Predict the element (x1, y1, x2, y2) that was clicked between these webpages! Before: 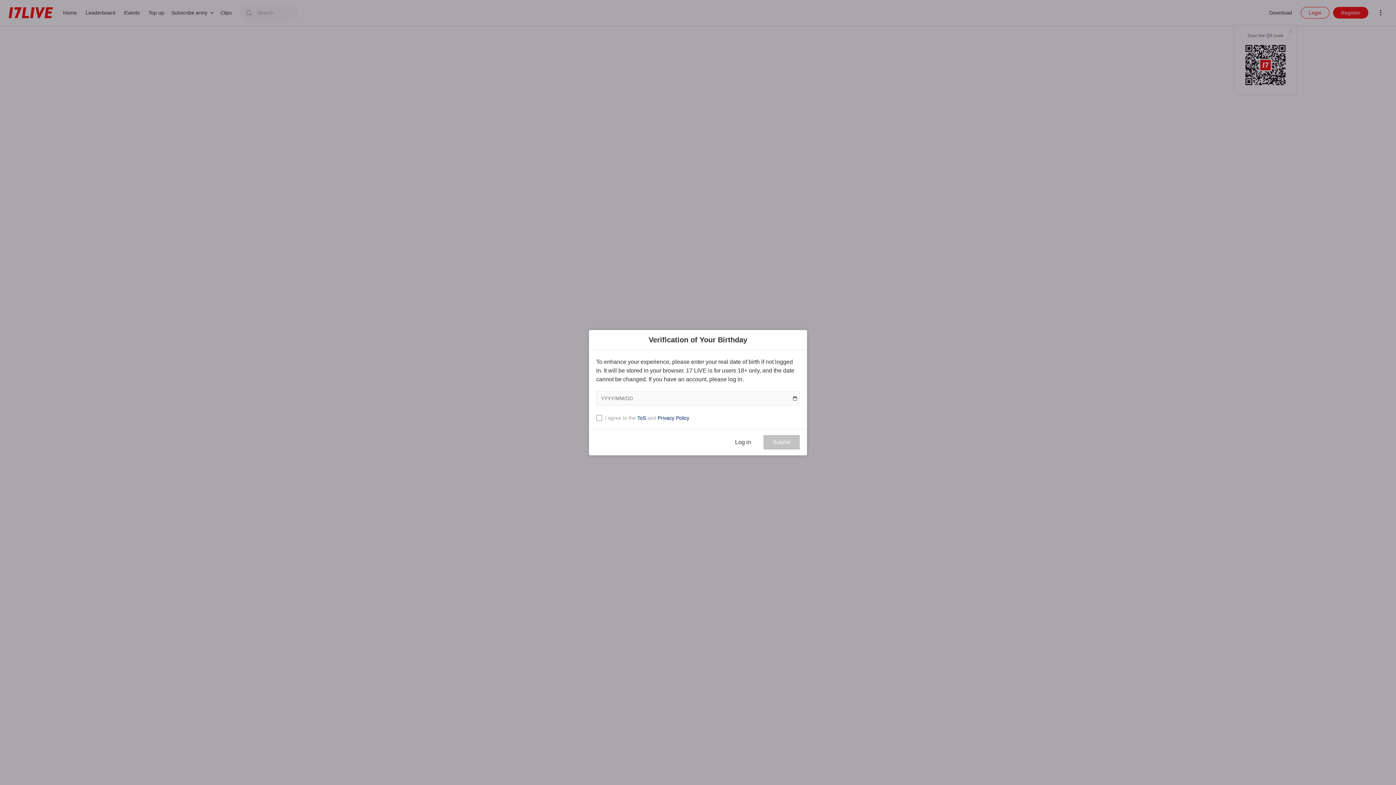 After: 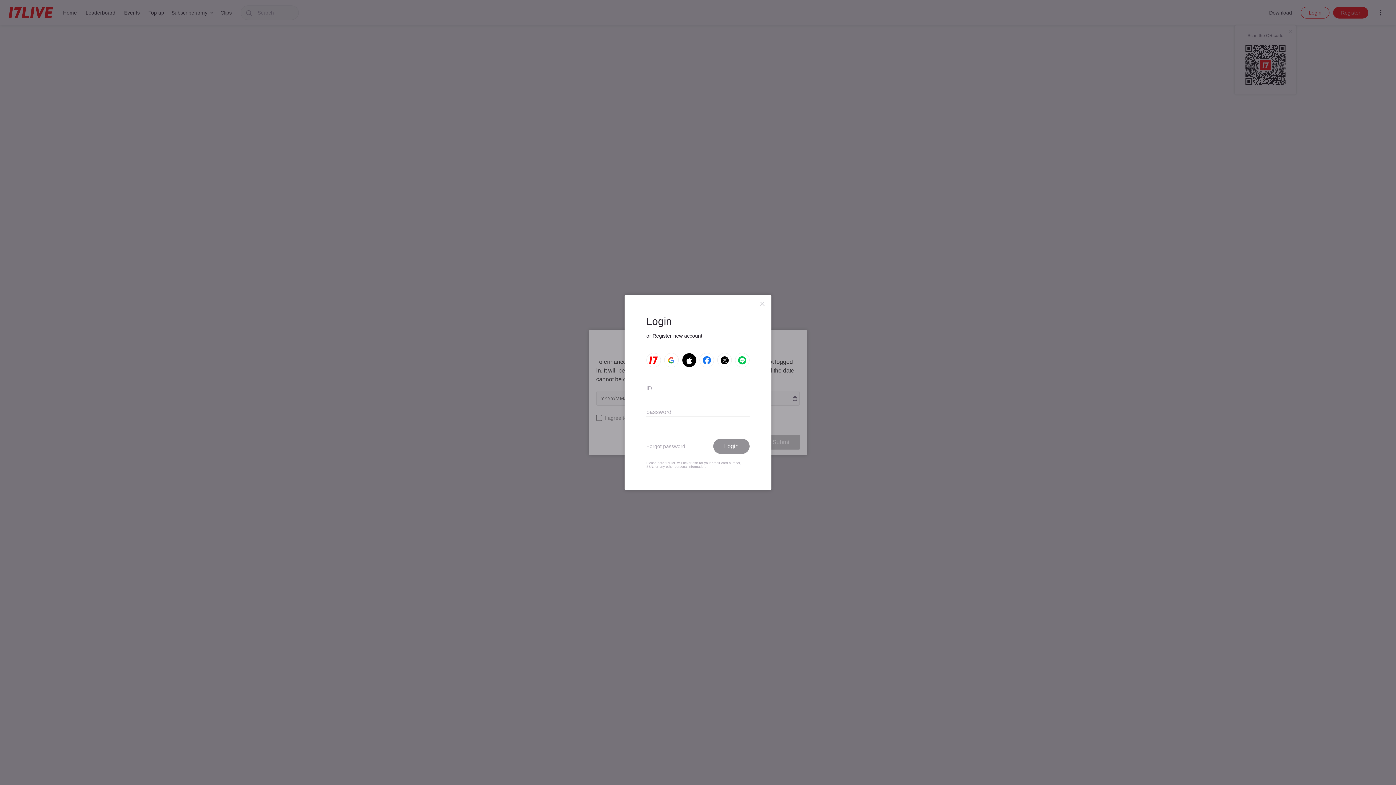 Action: label: Log in bbox: (726, 435, 760, 449)